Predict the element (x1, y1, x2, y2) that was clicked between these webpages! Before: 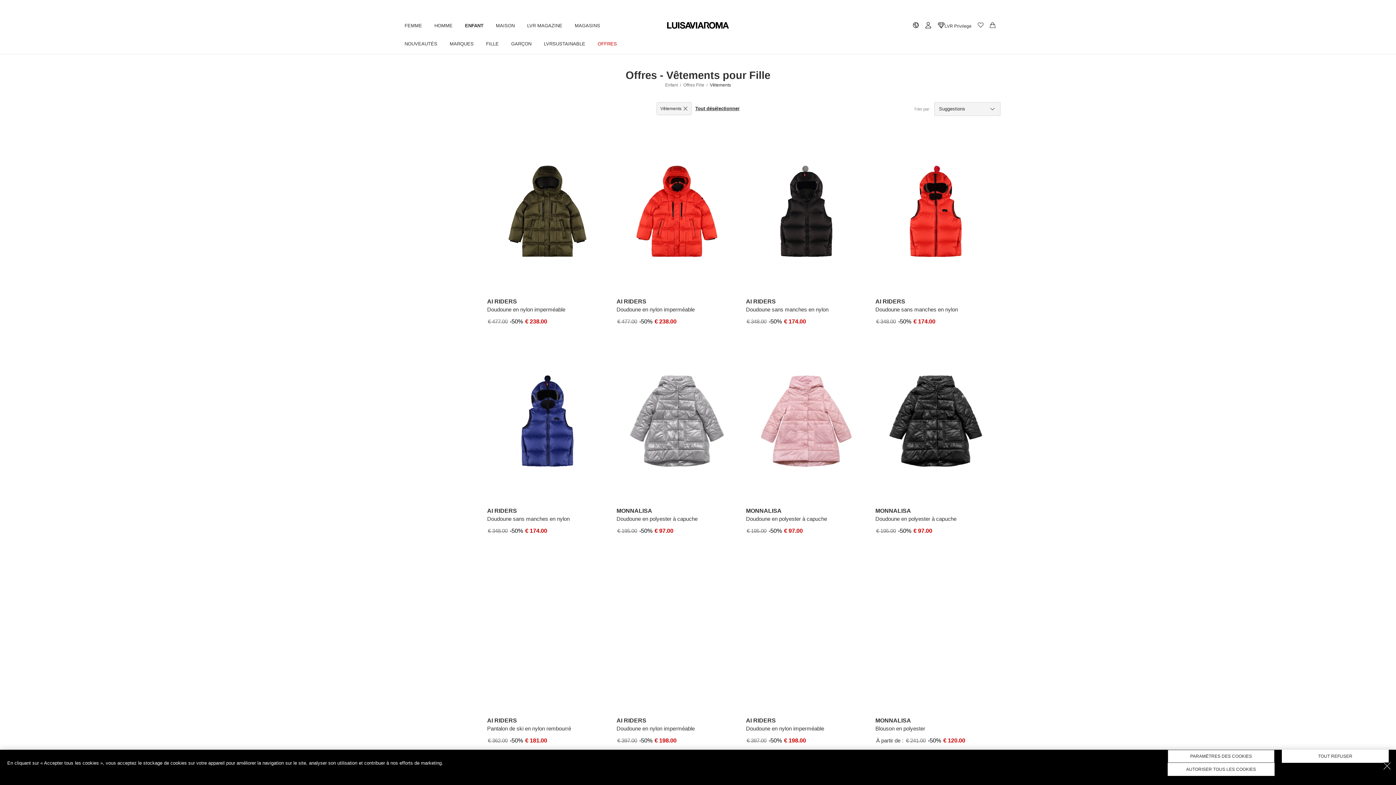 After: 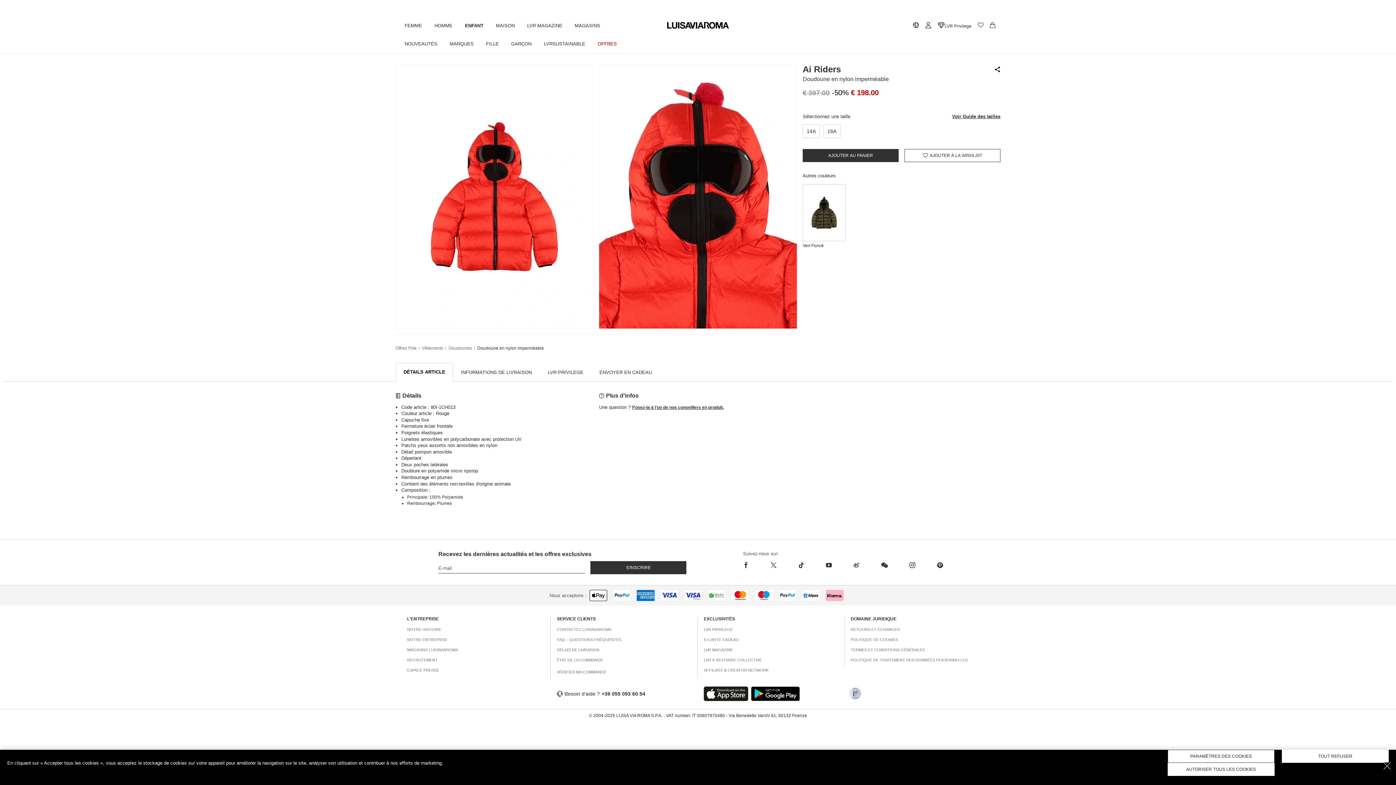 Action: label: AI RIDERS
Doudoune en nylon imperméable

€ 397.00-50%€ 198.00 bbox: (745, 549, 867, 744)